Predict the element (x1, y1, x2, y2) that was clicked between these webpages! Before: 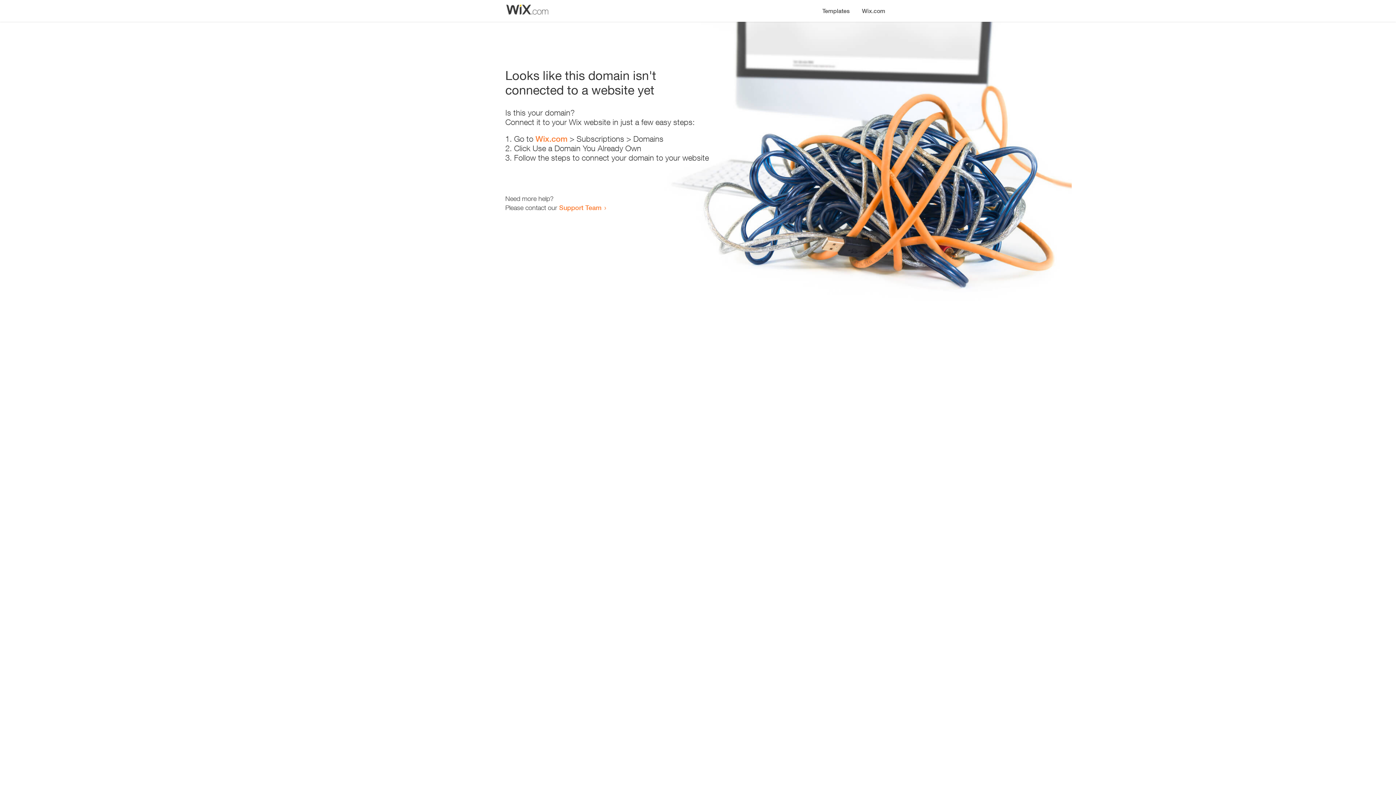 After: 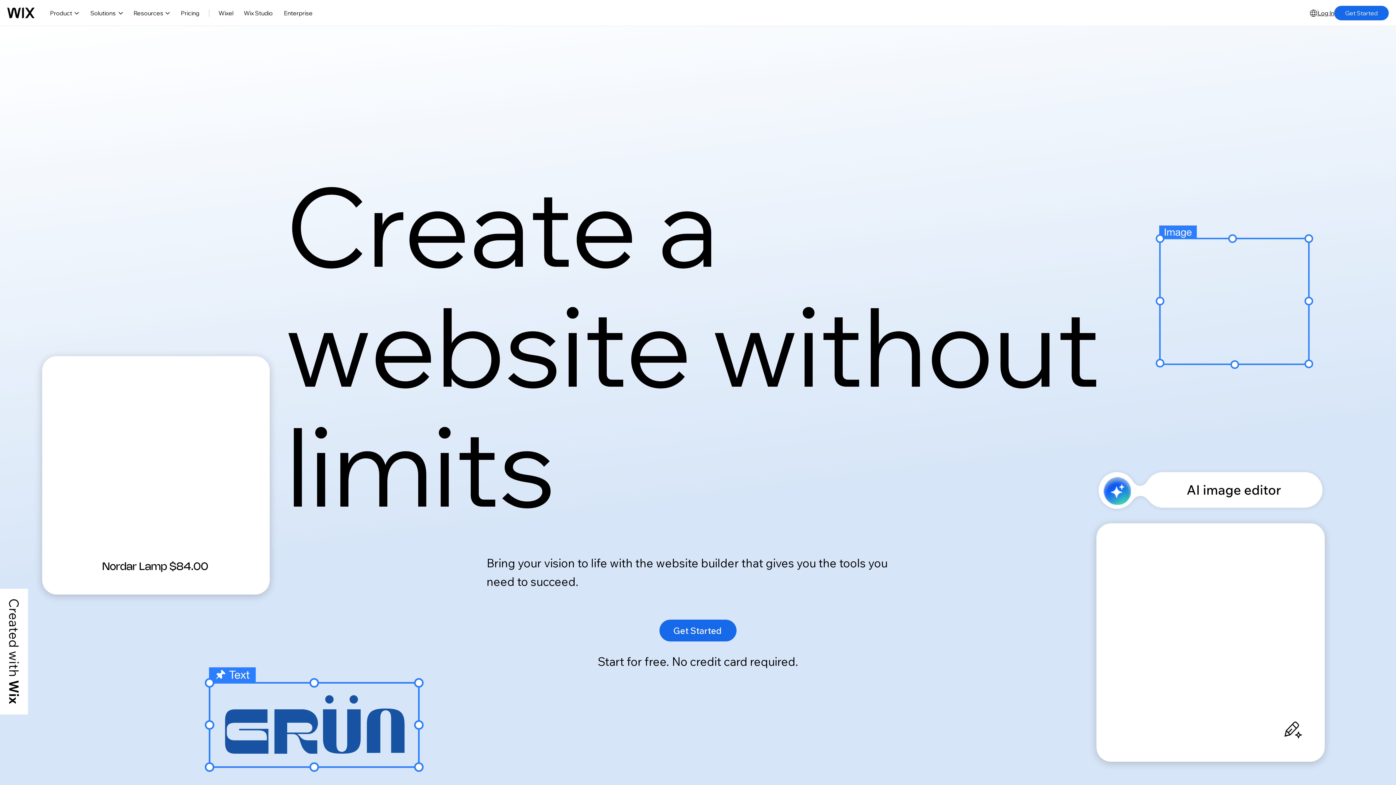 Action: label: Wix.com bbox: (535, 134, 567, 143)